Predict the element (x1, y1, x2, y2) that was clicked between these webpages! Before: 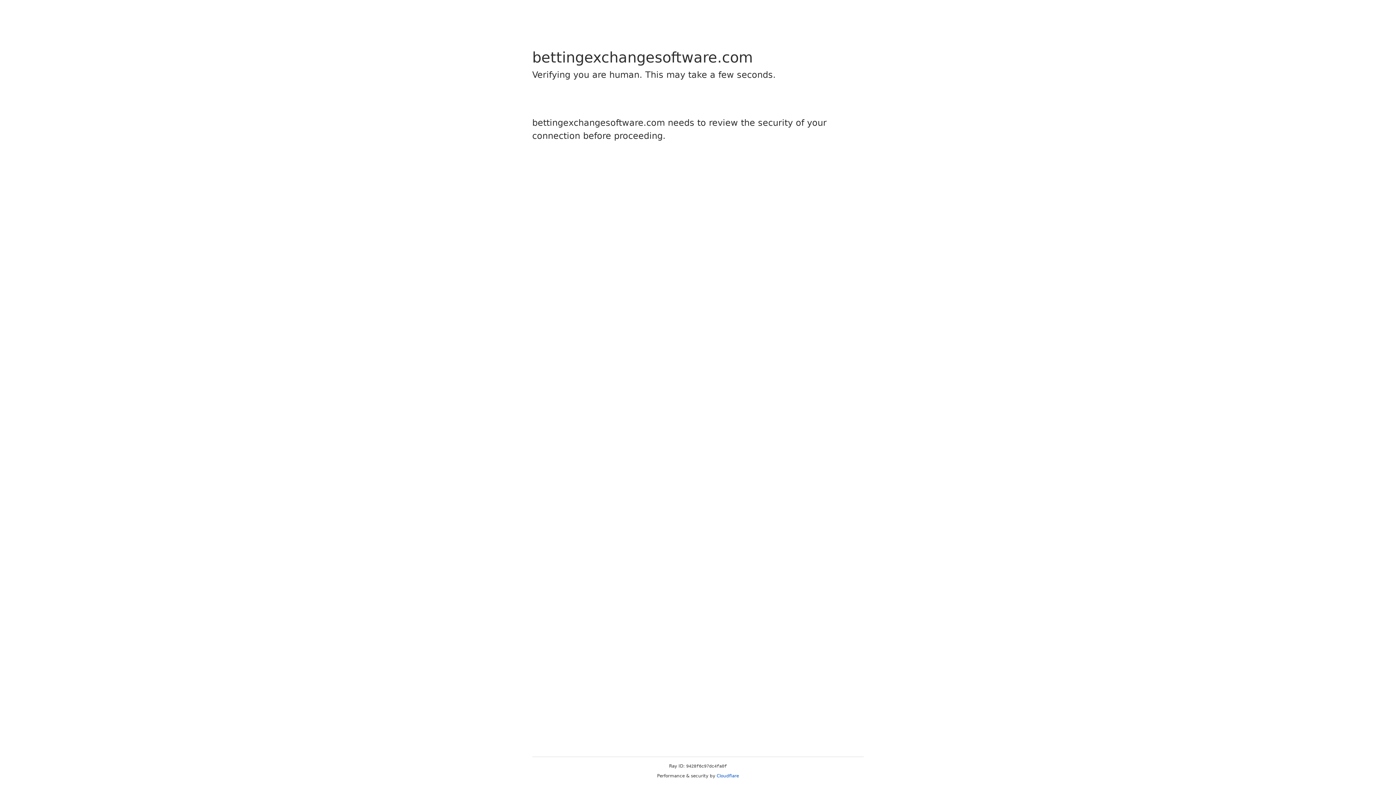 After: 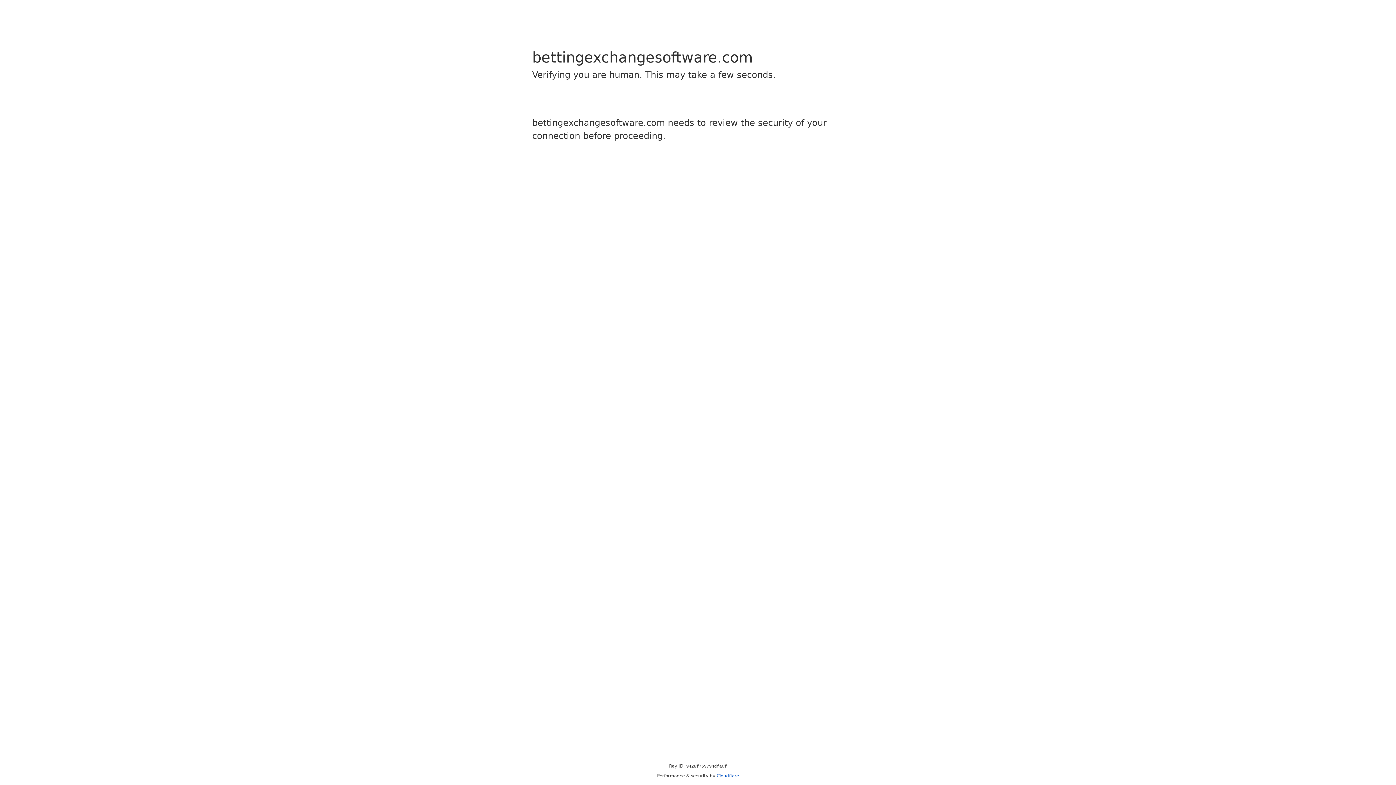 Action: bbox: (716, 773, 739, 778) label: Cloudflare